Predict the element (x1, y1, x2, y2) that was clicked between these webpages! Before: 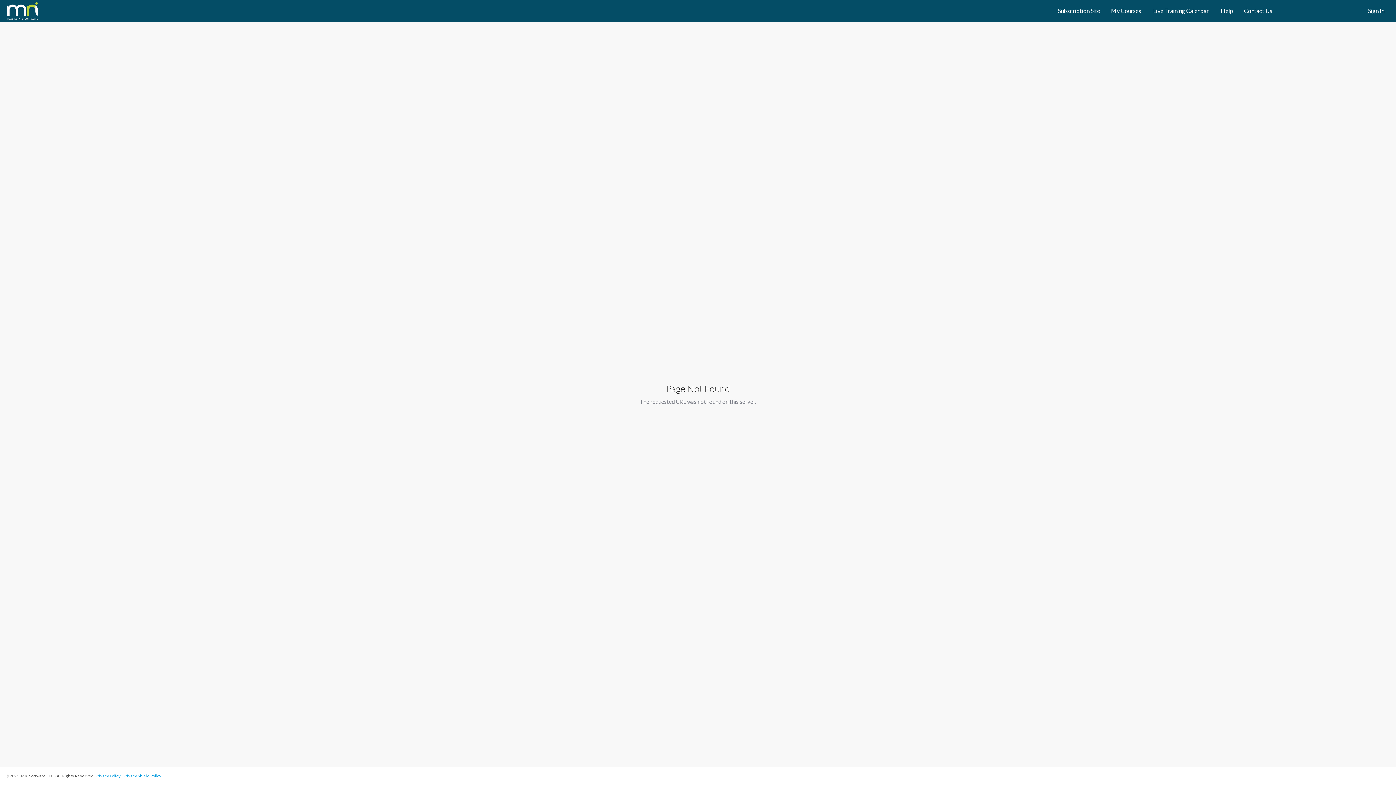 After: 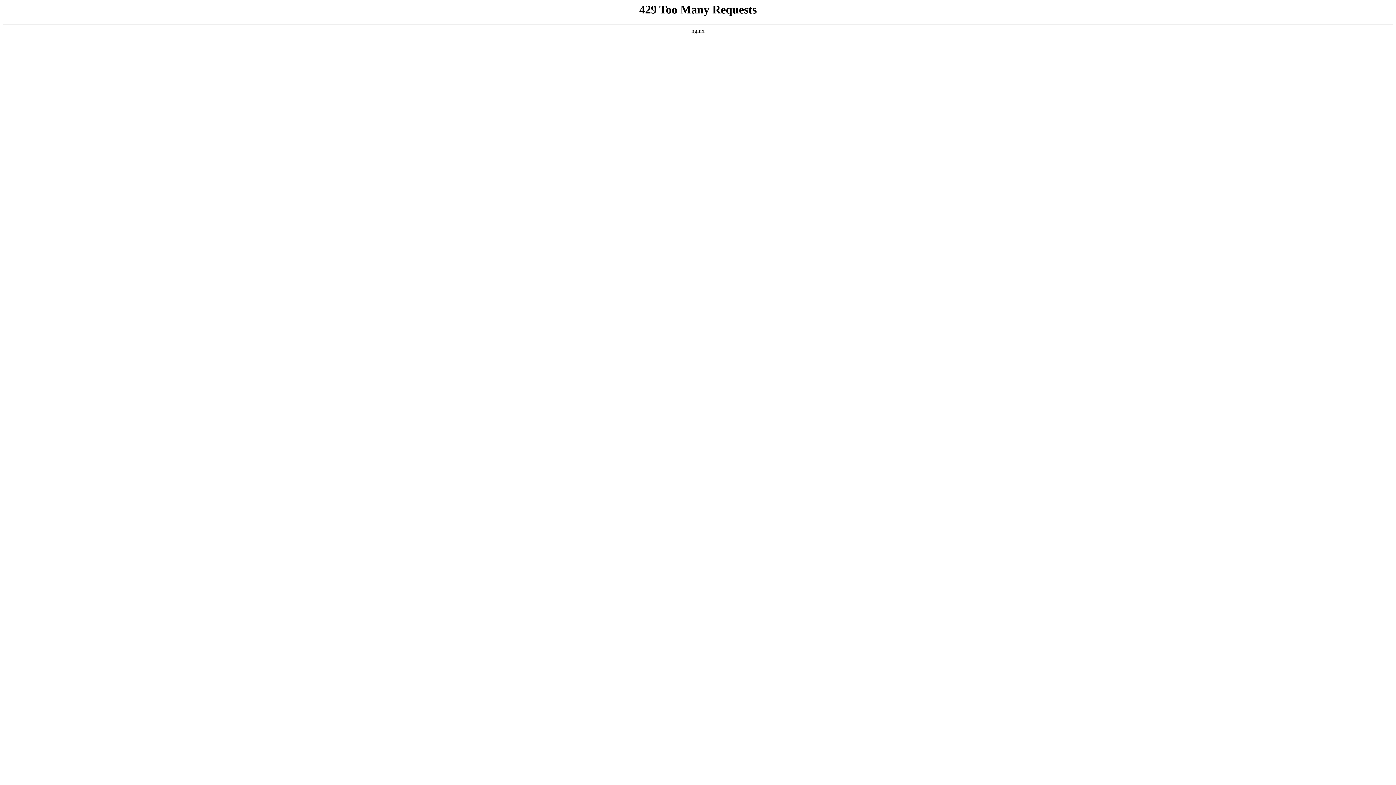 Action: bbox: (95, 773, 120, 778) label: Privacy Policy